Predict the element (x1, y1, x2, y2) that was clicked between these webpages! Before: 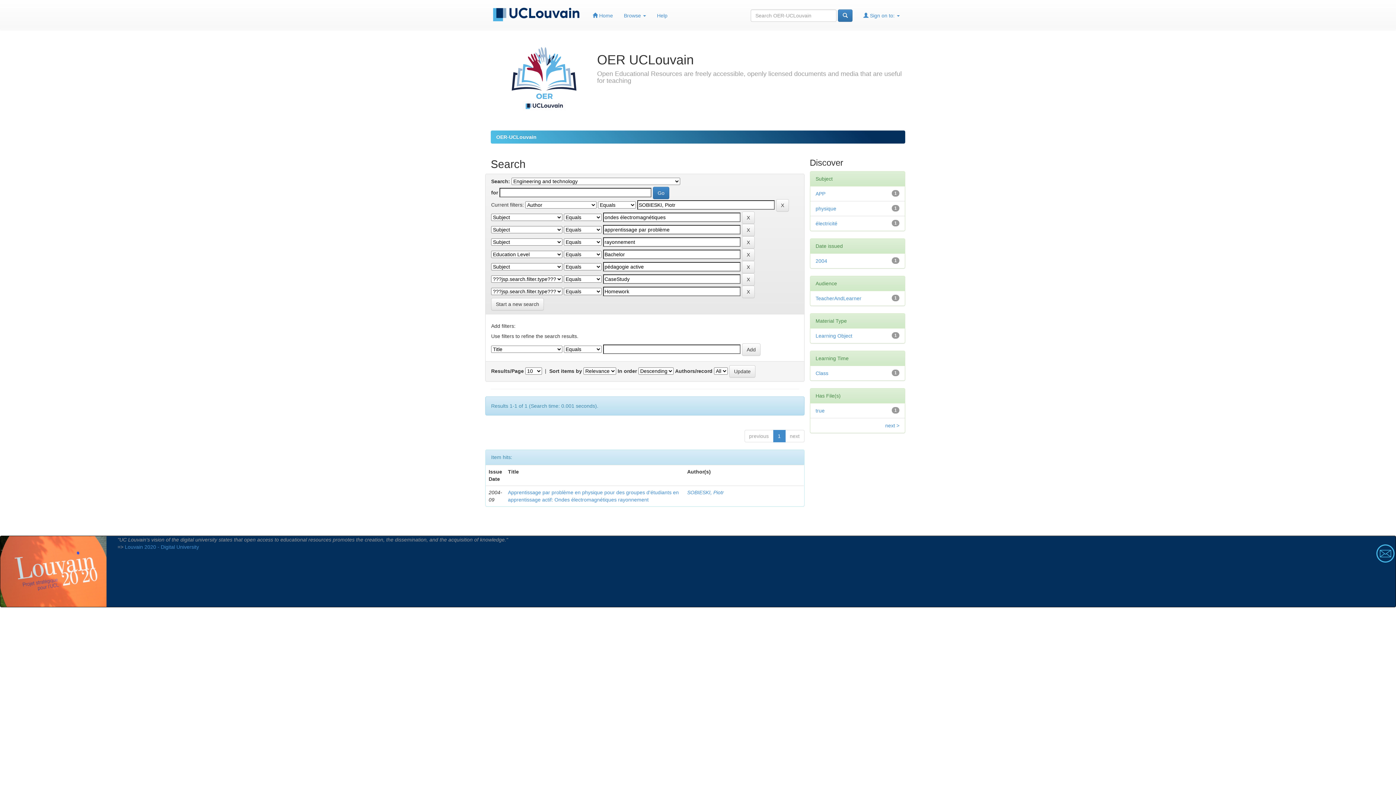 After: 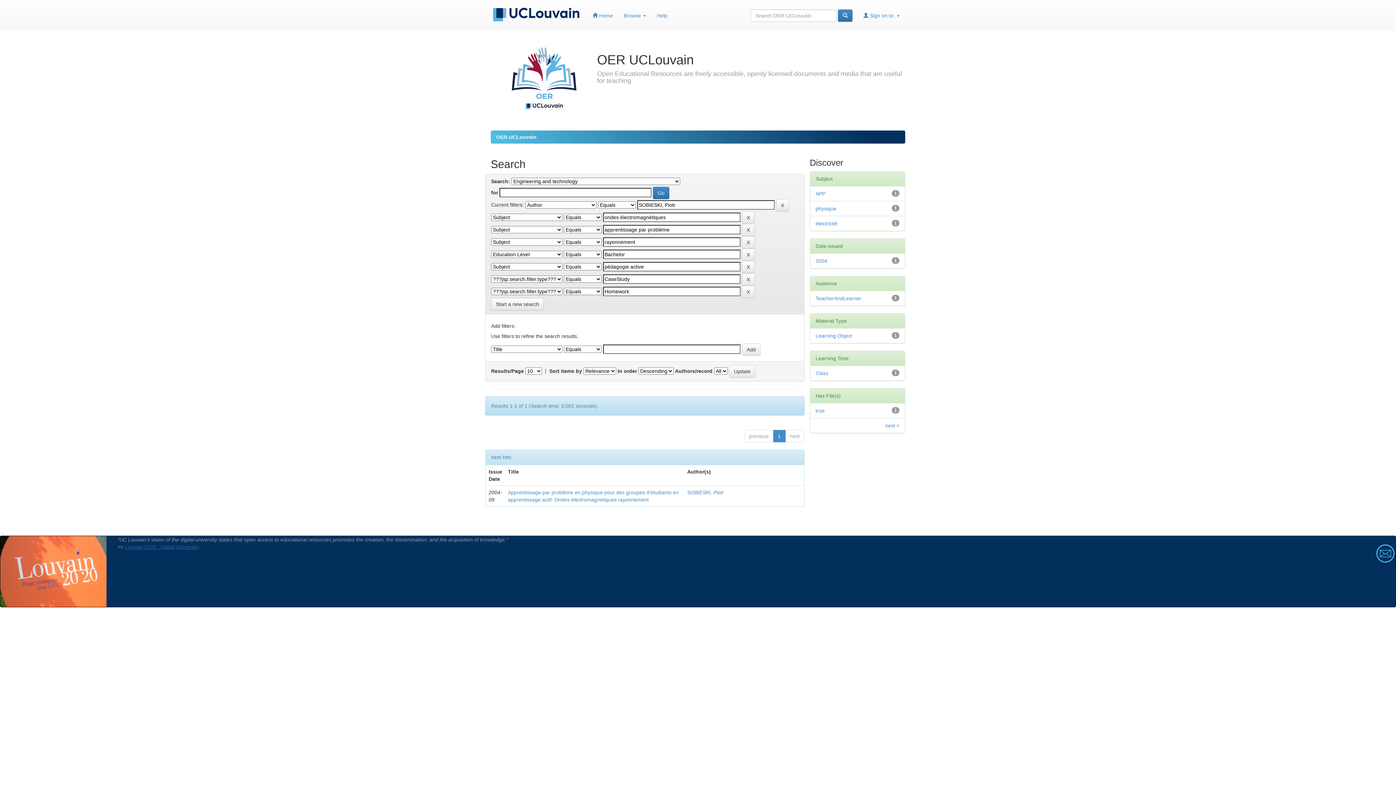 Action: bbox: (124, 544, 199, 550) label: Louvain 2020 - Digital University